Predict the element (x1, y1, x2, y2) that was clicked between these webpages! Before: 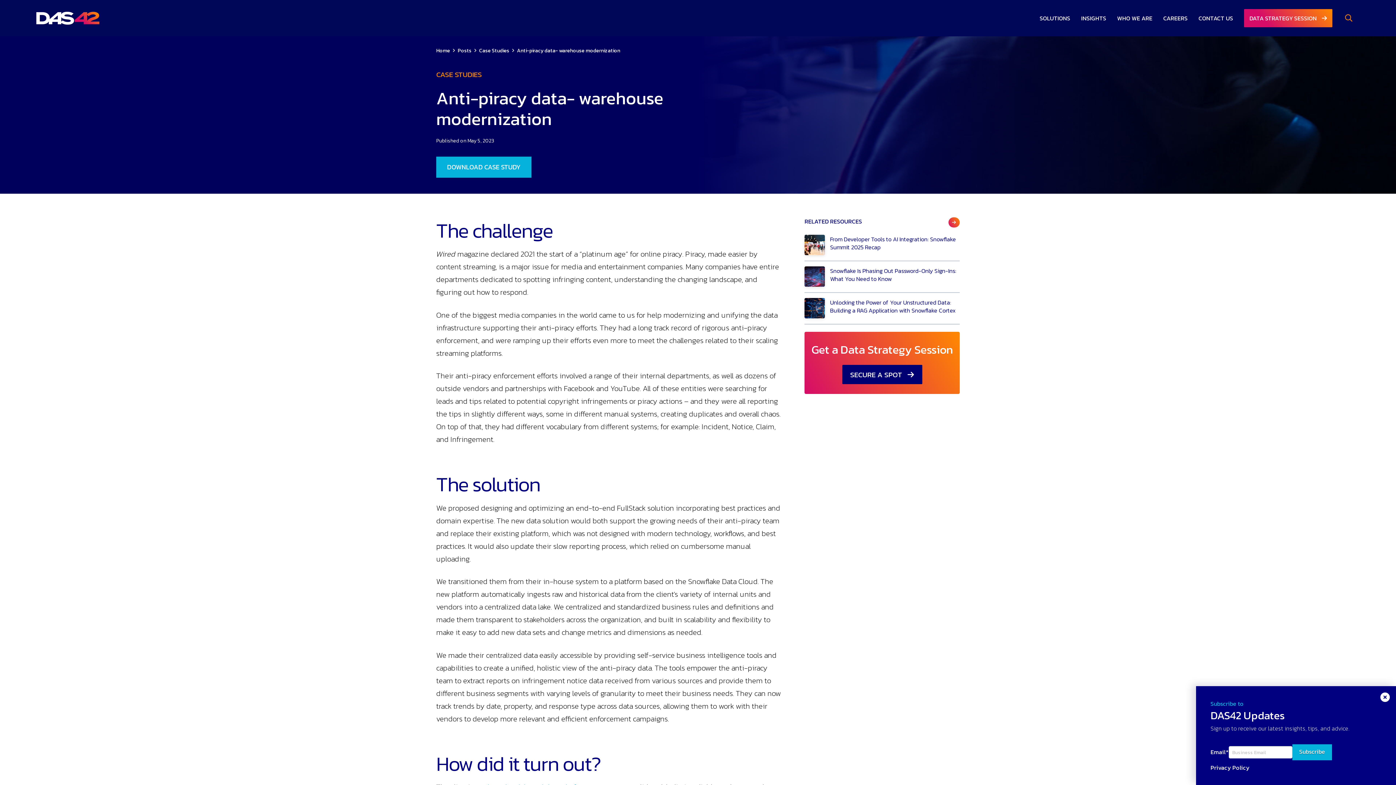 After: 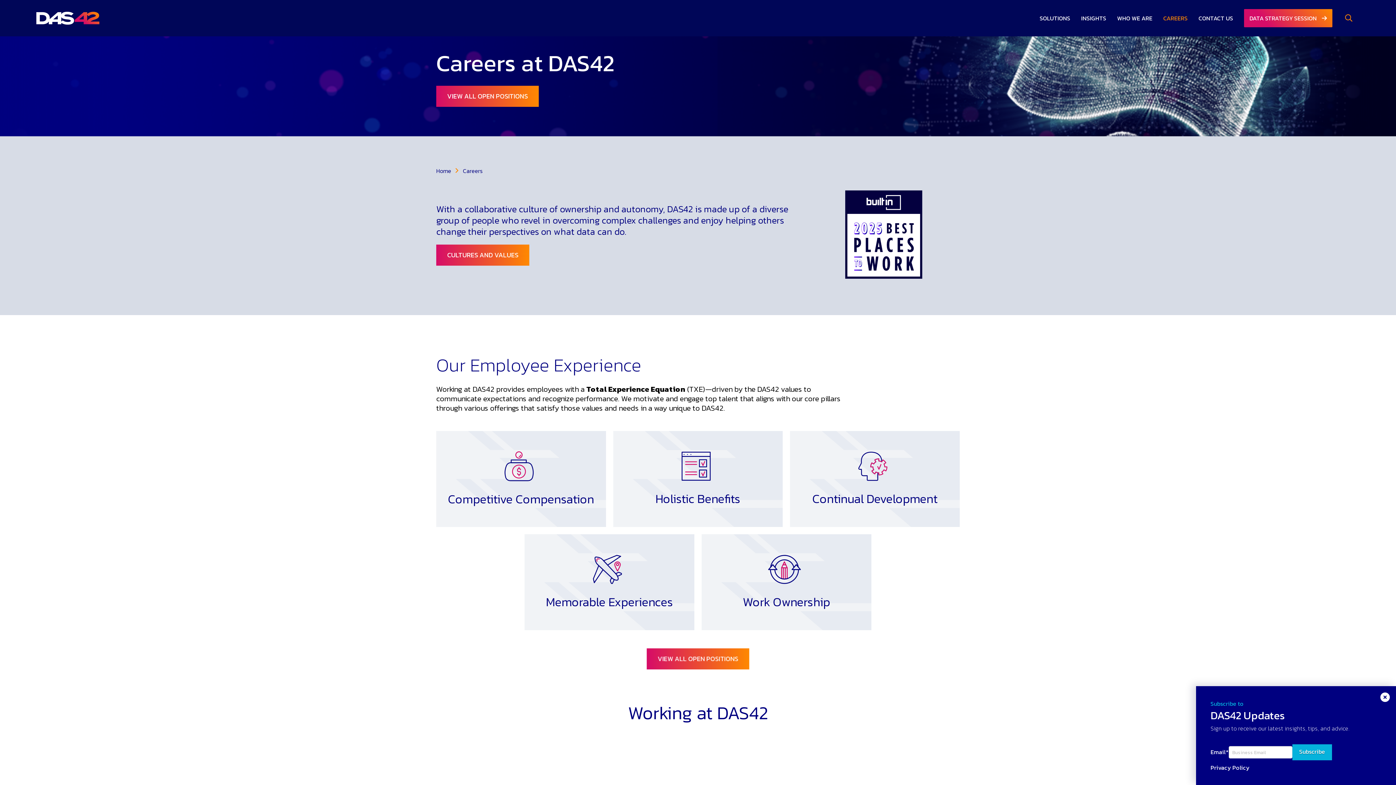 Action: bbox: (1158, 9, 1193, 27) label: CAREERS